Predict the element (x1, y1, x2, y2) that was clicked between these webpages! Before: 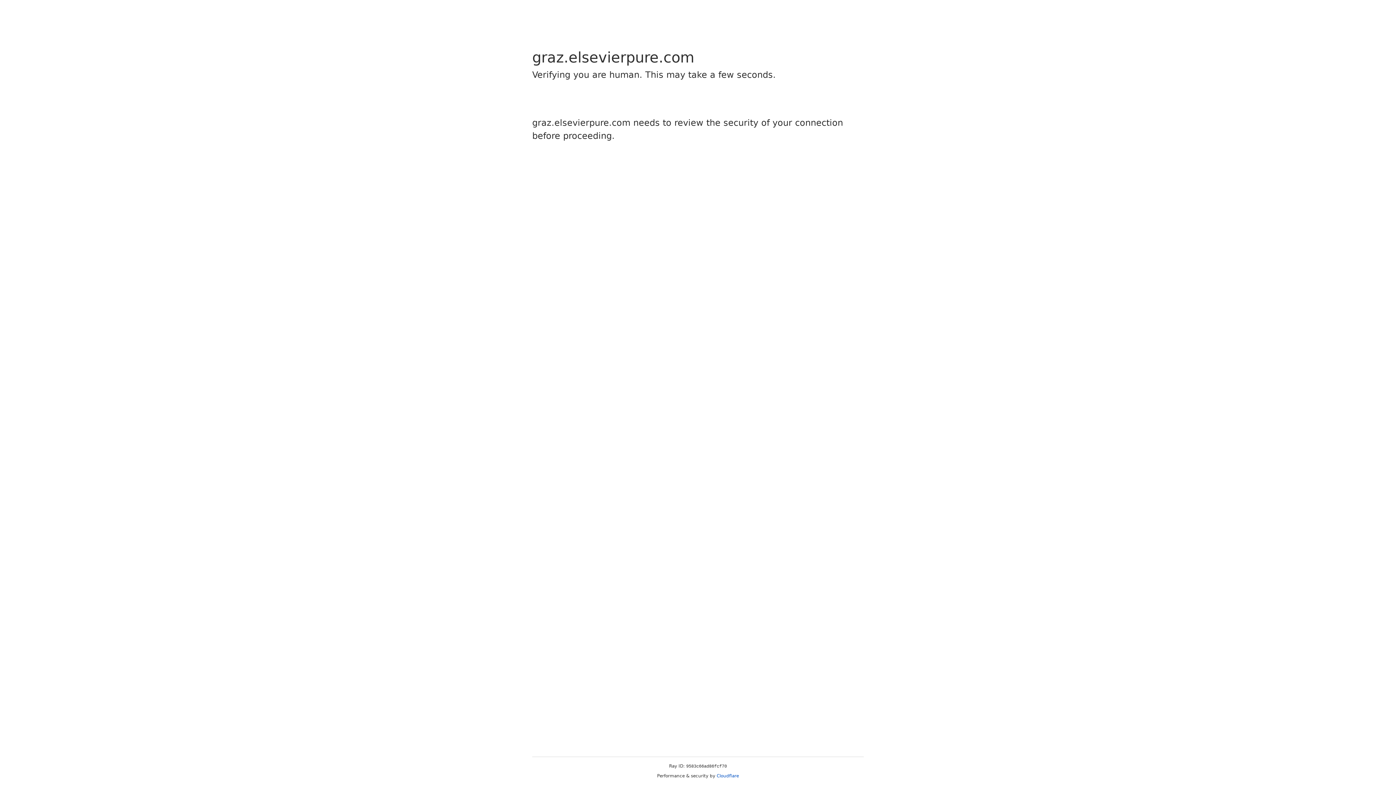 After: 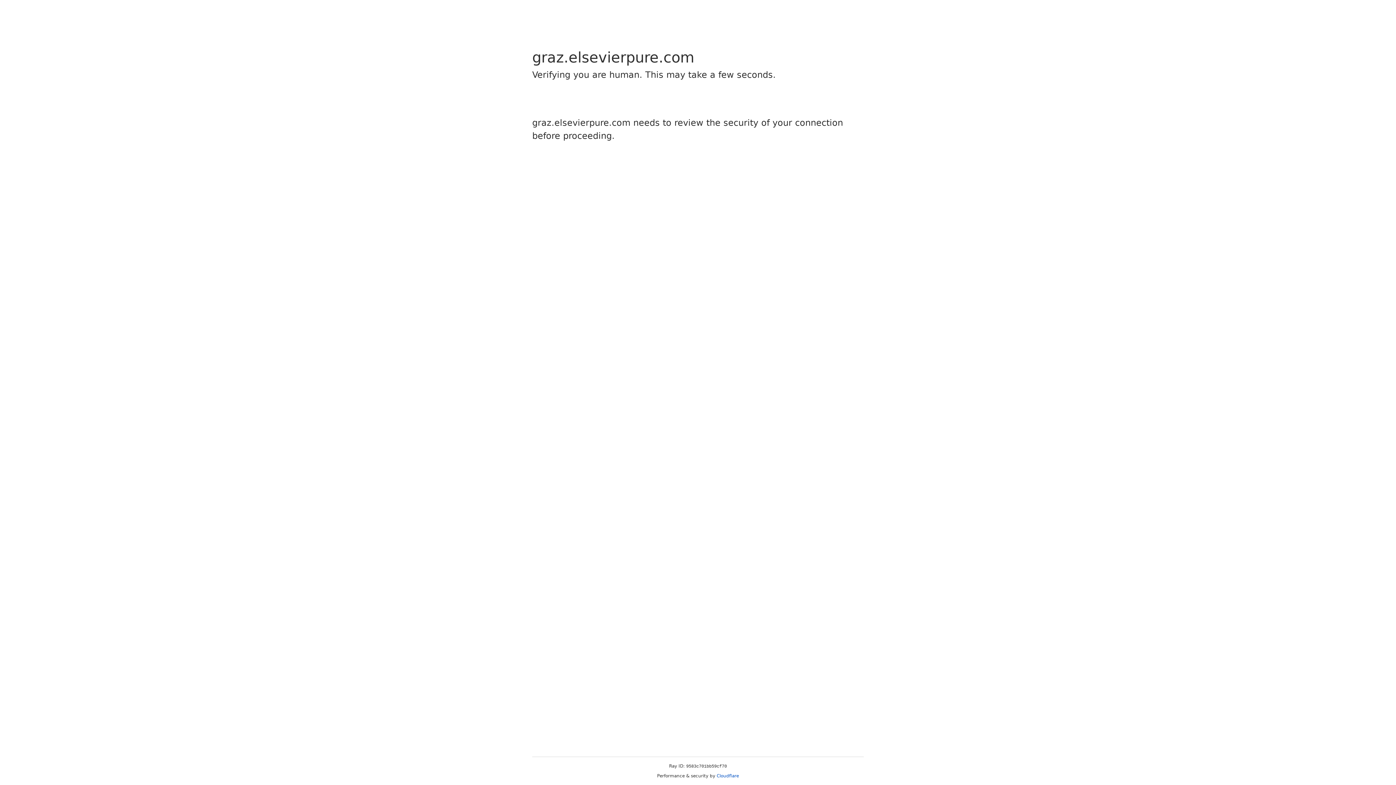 Action: bbox: (716, 773, 739, 778) label: Cloudflare